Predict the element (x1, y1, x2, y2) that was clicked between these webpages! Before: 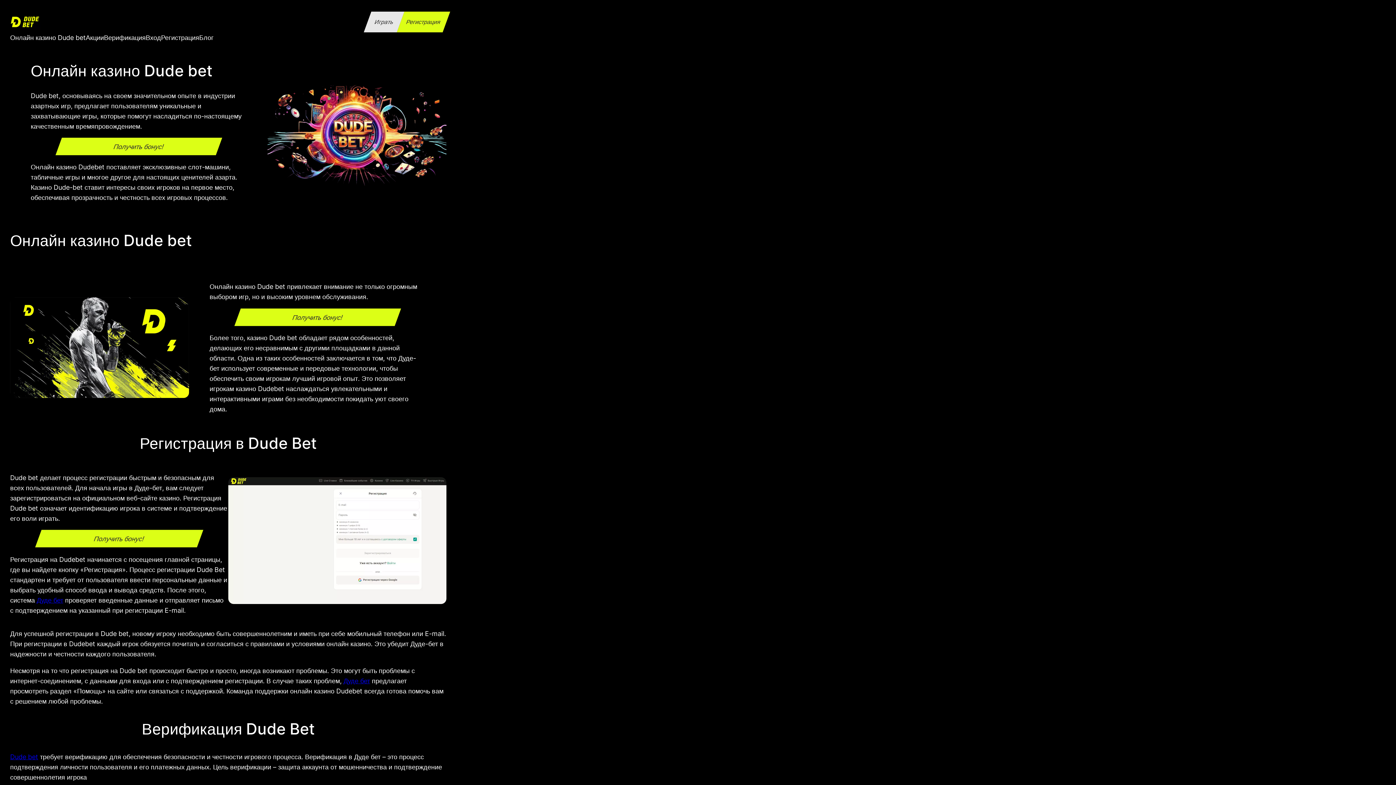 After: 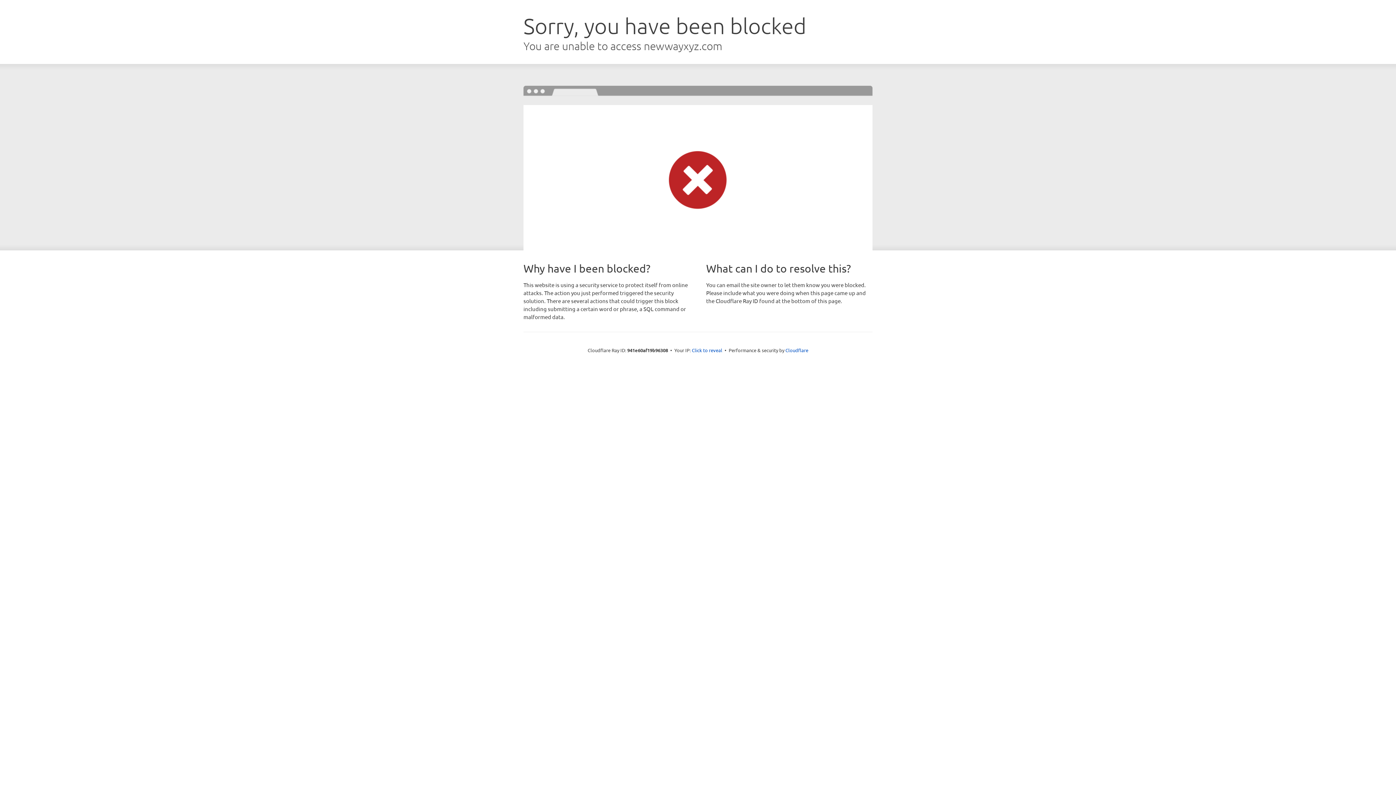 Action: bbox: (363, 11, 404, 32) label: Играть